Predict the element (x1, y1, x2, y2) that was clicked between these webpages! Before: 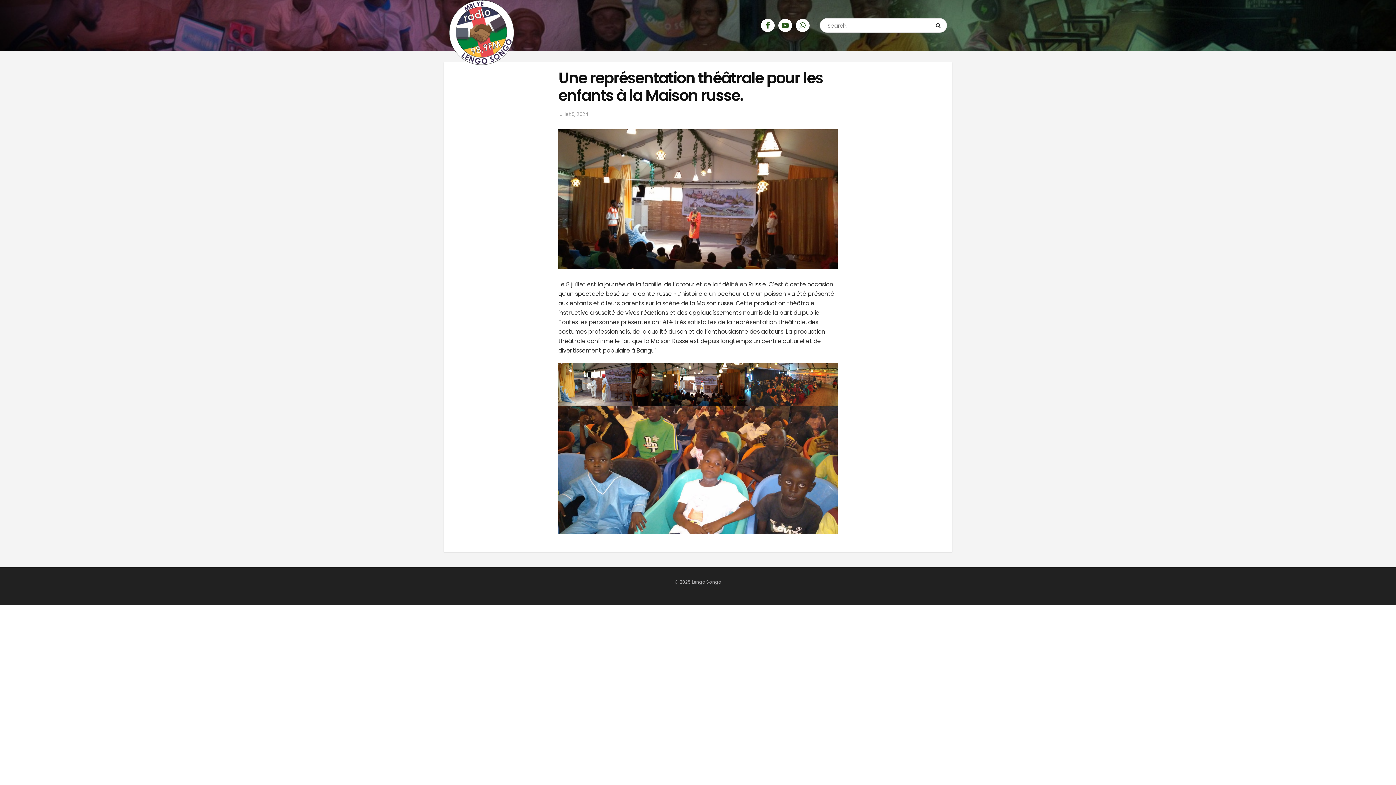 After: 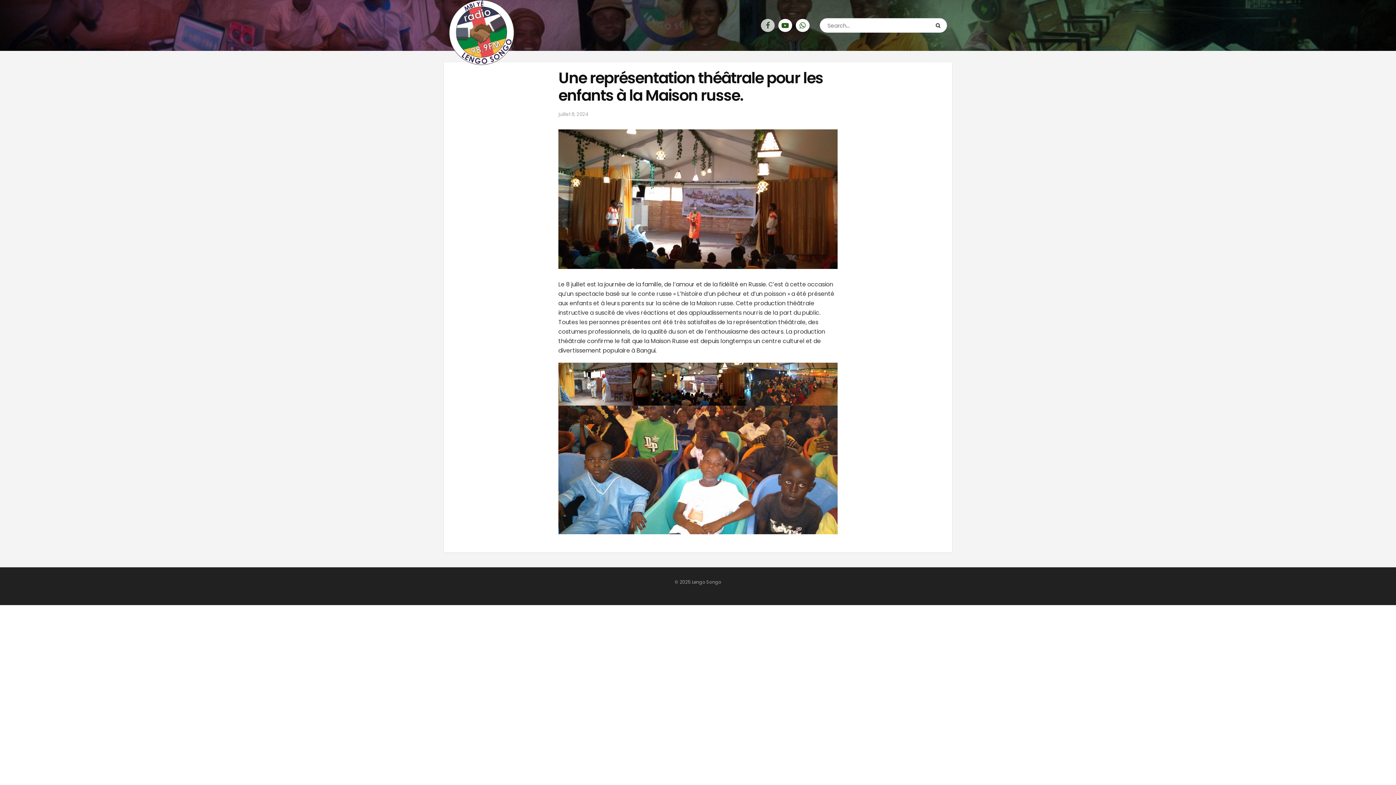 Action: bbox: (761, 18, 774, 32)